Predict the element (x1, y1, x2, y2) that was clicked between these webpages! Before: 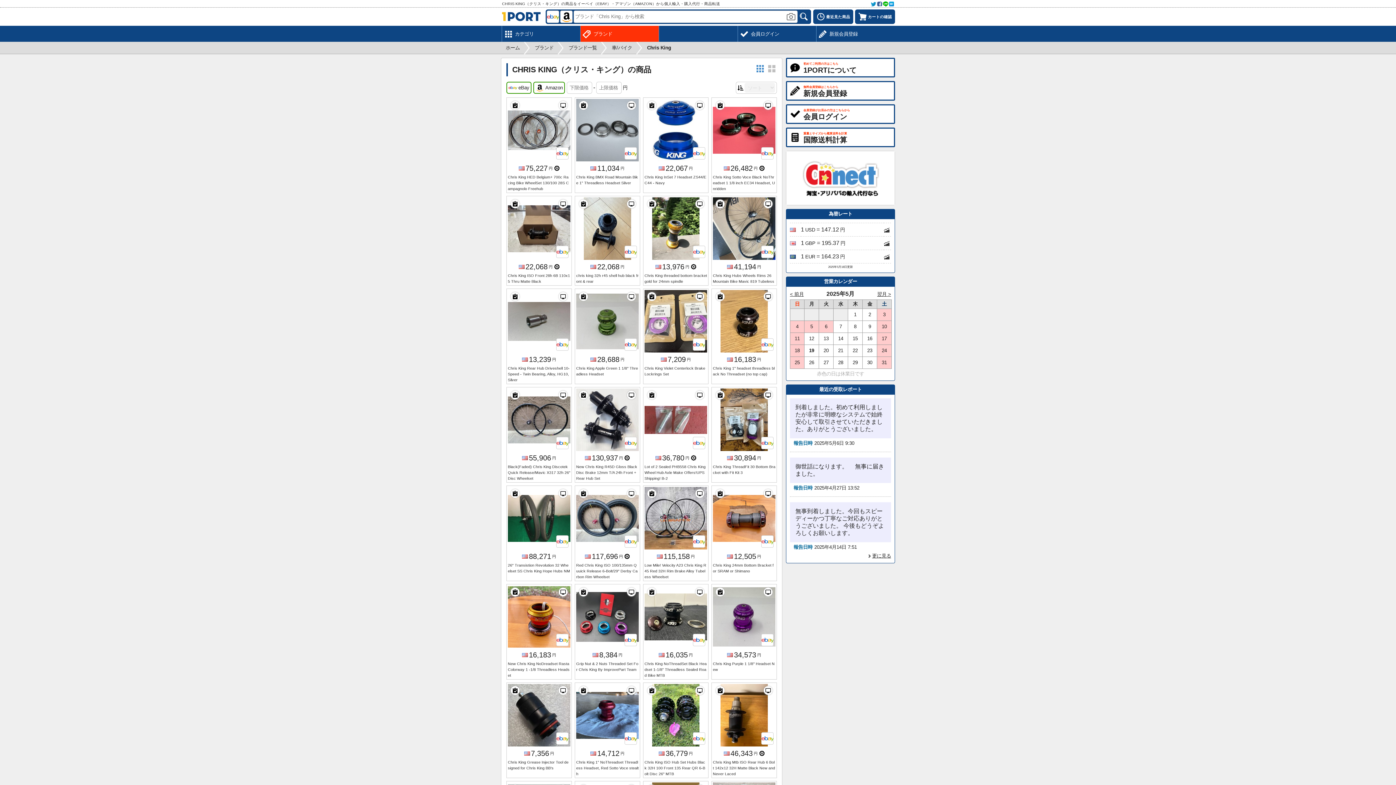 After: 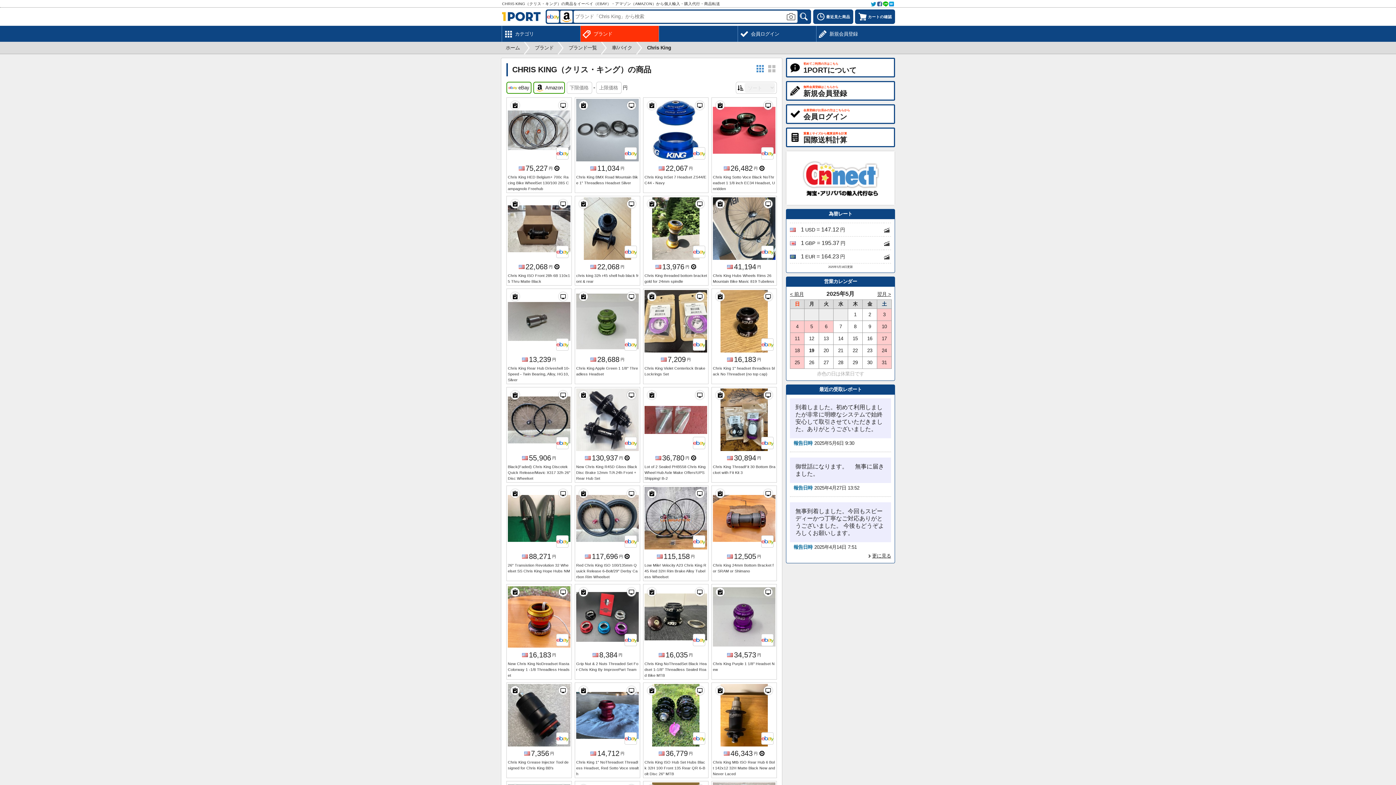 Action: bbox: (558, 686, 567, 695)